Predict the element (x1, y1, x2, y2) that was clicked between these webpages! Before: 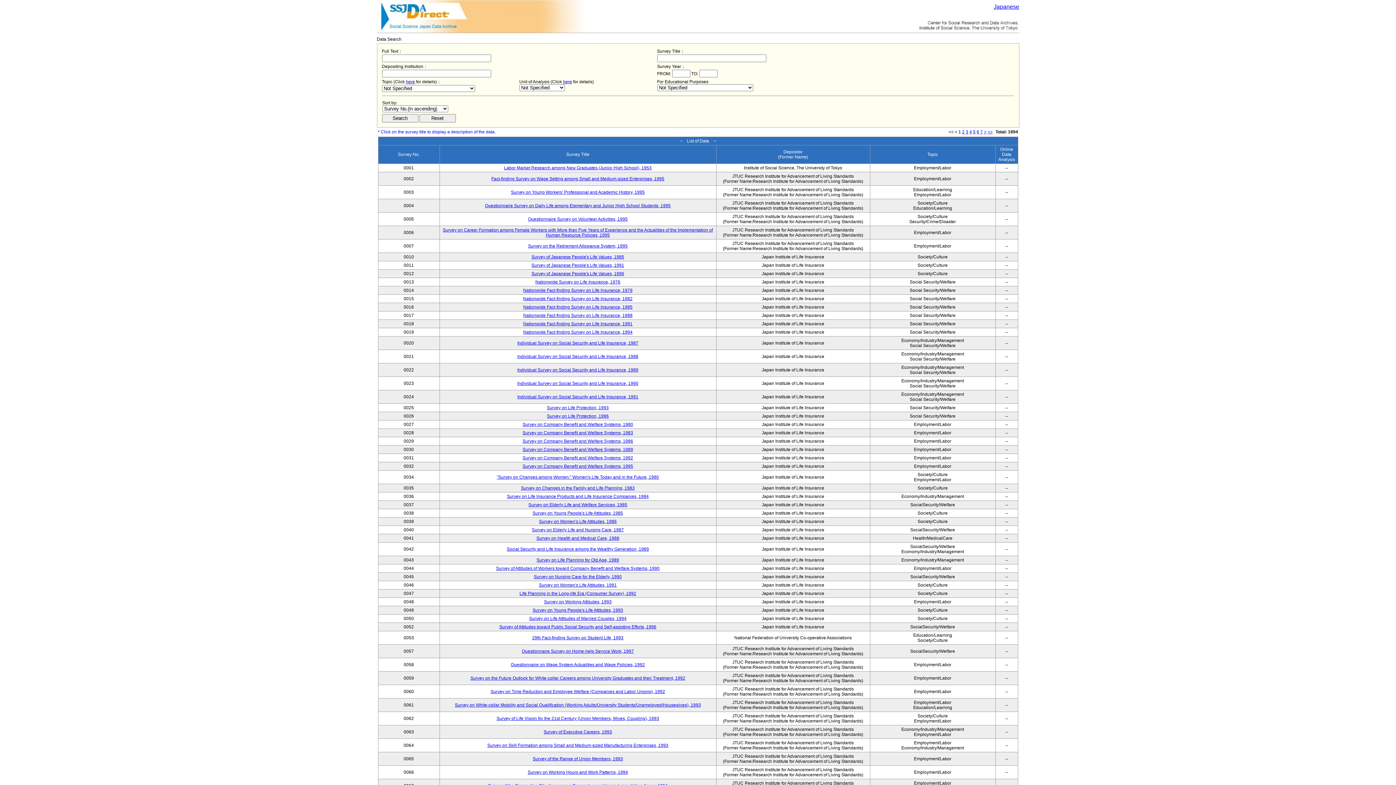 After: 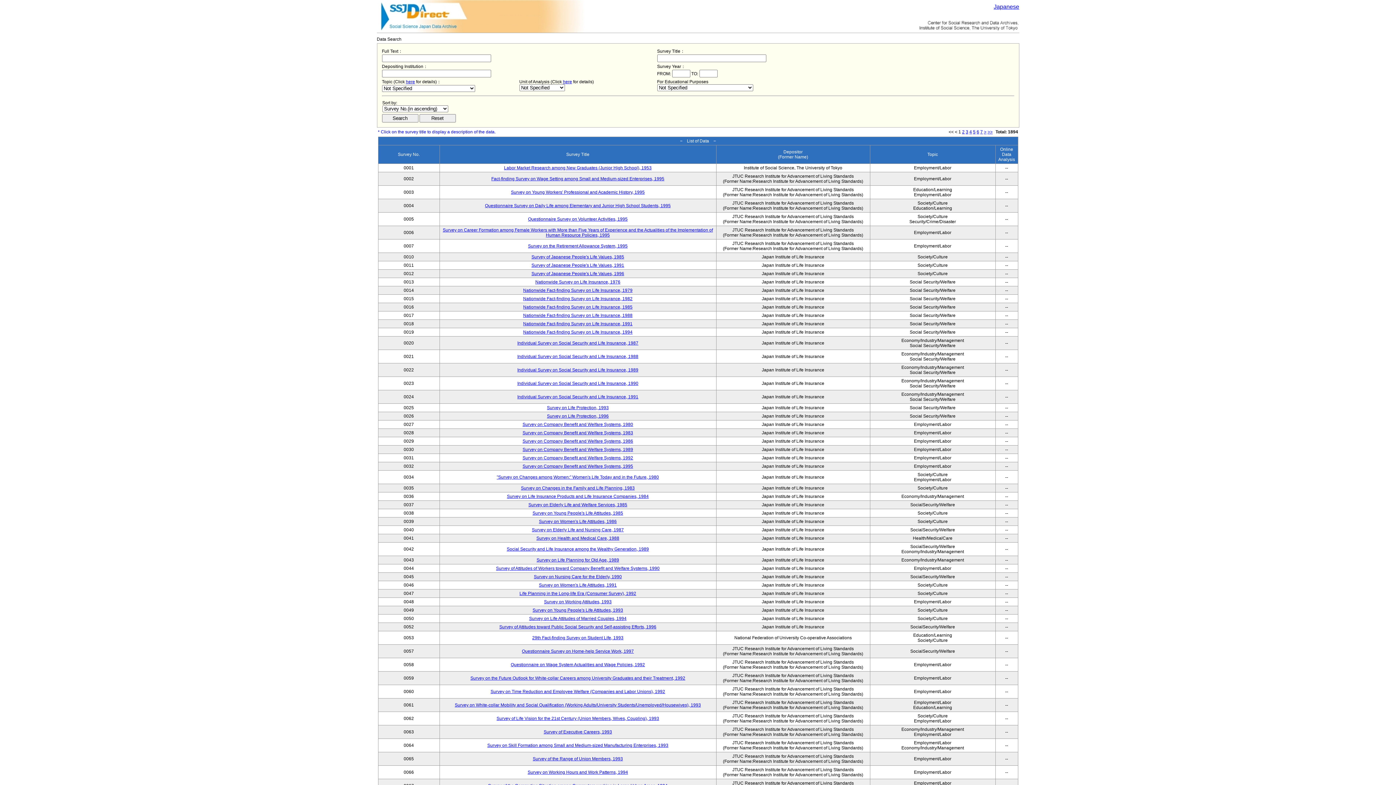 Action: bbox: (406, 79, 415, 84) label: here